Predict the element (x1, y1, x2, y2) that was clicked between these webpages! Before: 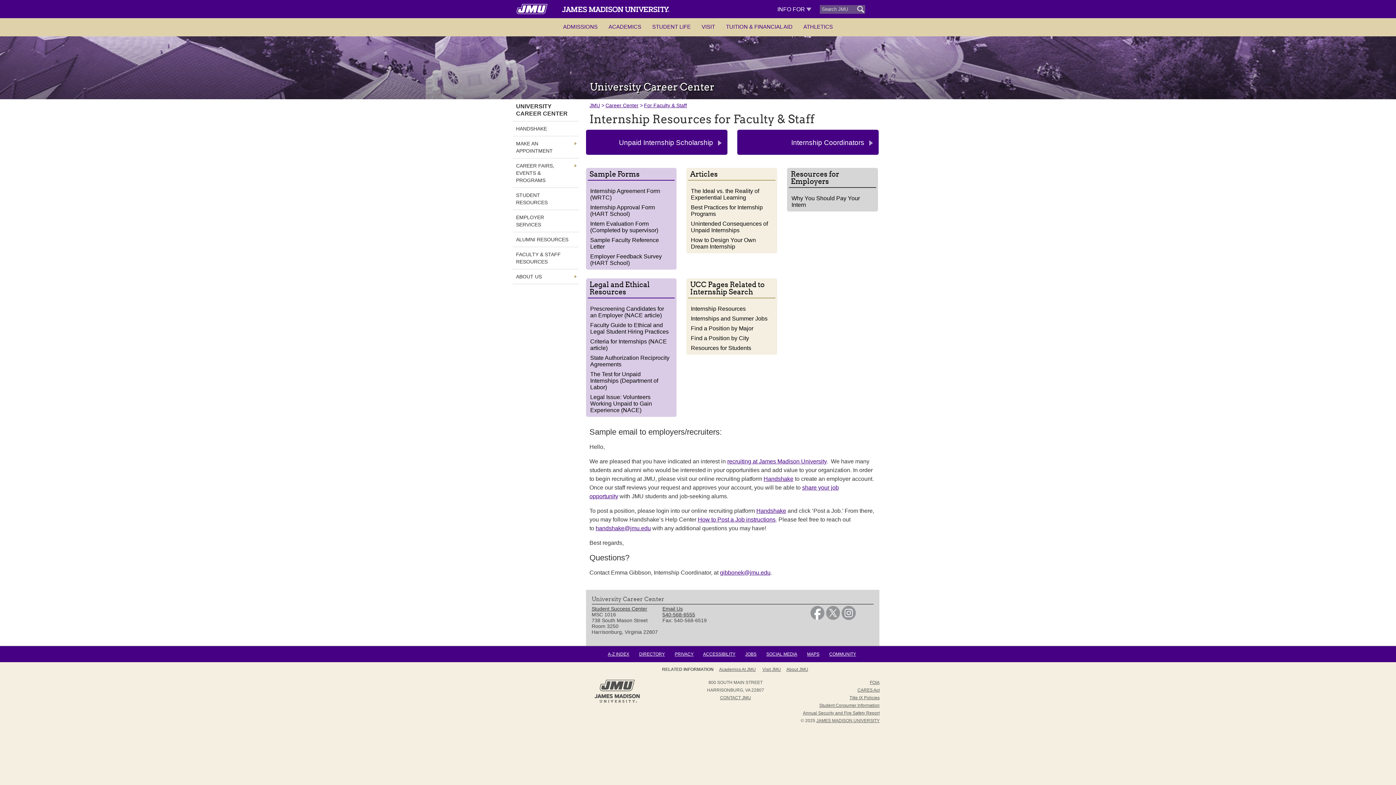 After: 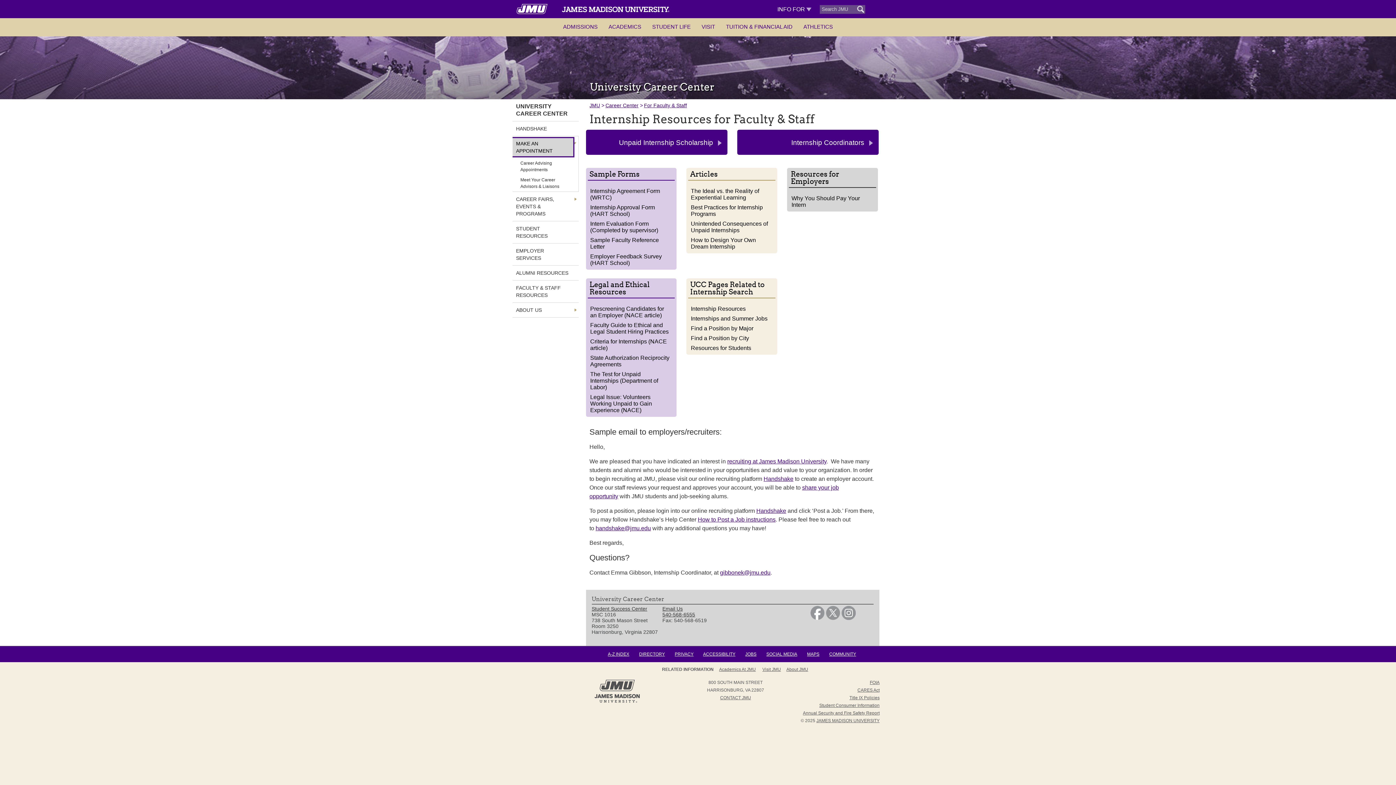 Action: bbox: (512, 138, 573, 156) label: MAKE AN APPOINTMENT